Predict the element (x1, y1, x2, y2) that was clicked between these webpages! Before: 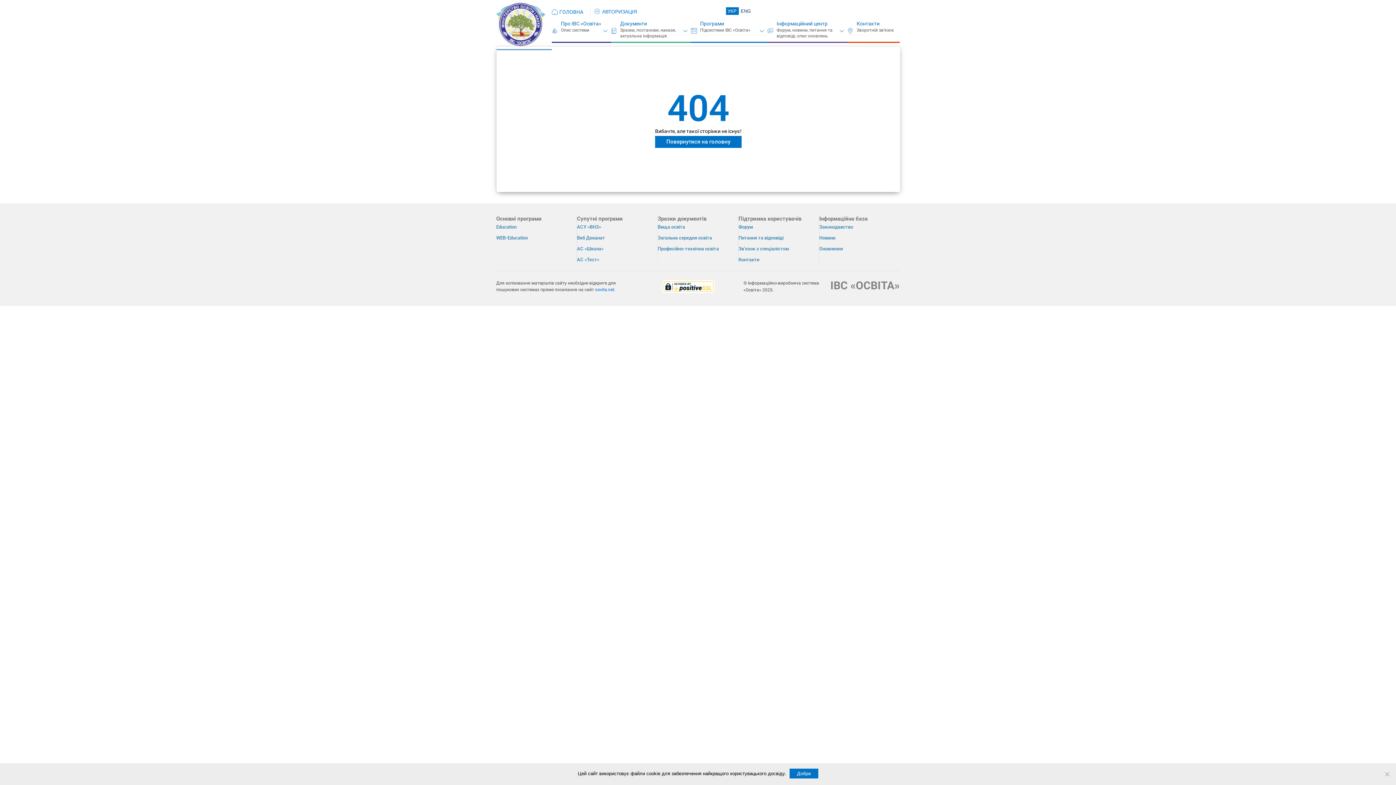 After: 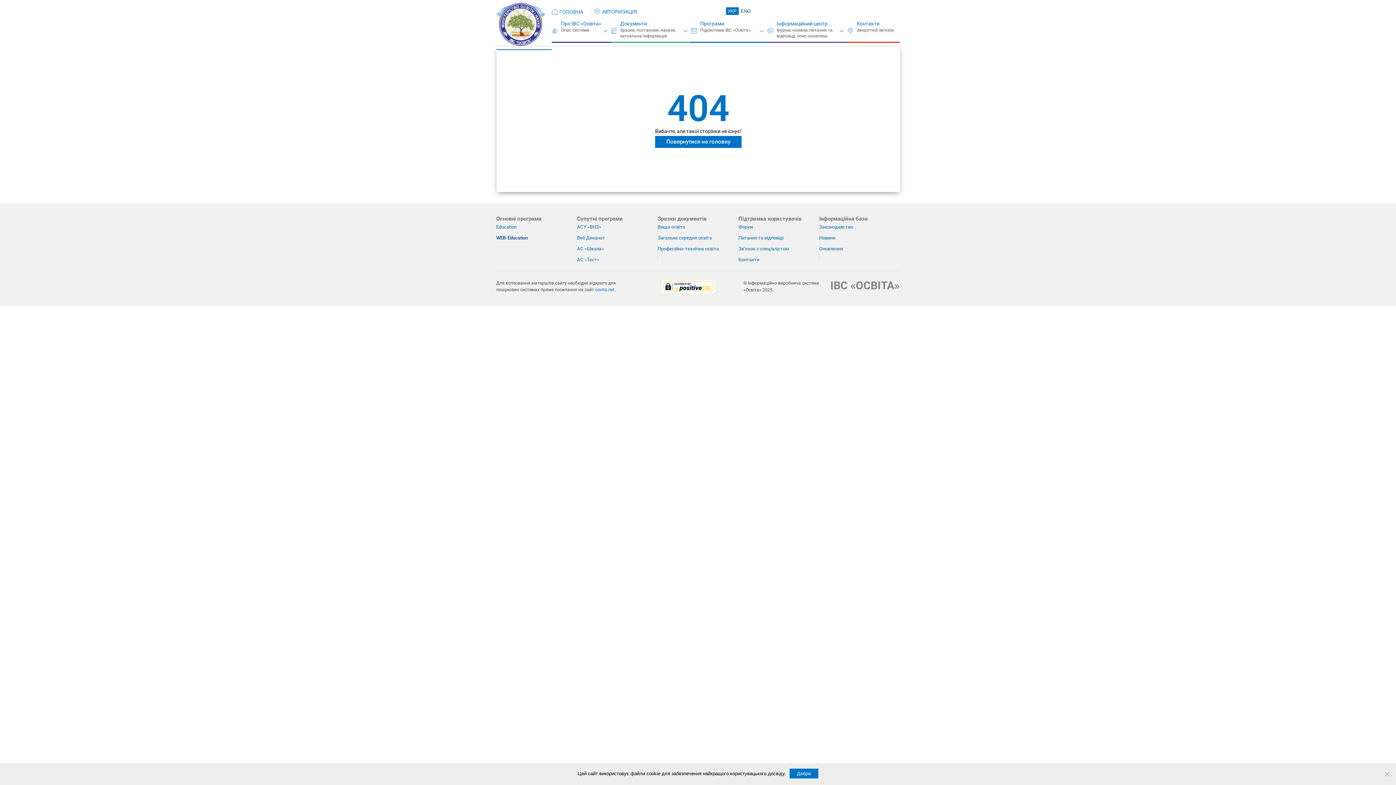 Action: label: WEB-Education bbox: (496, 232, 576, 243)